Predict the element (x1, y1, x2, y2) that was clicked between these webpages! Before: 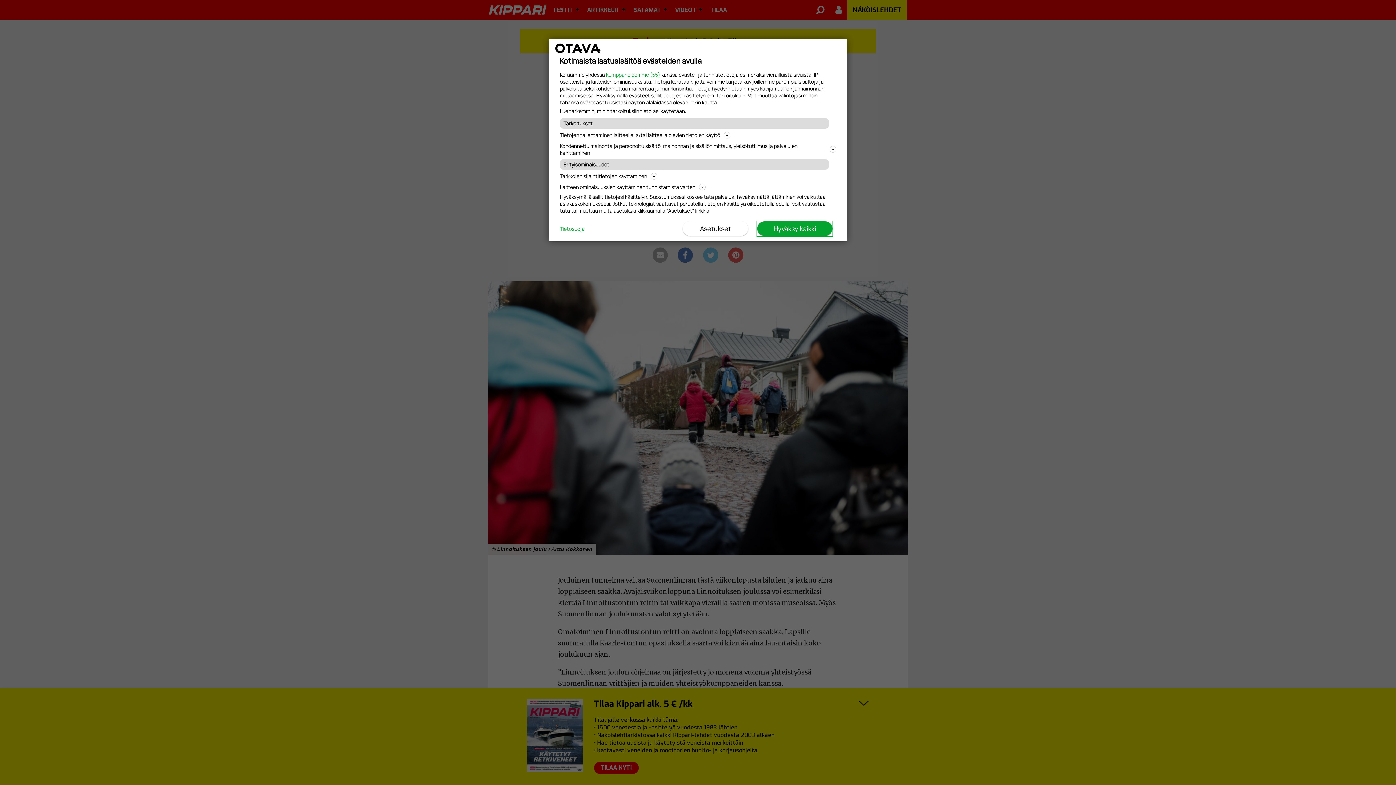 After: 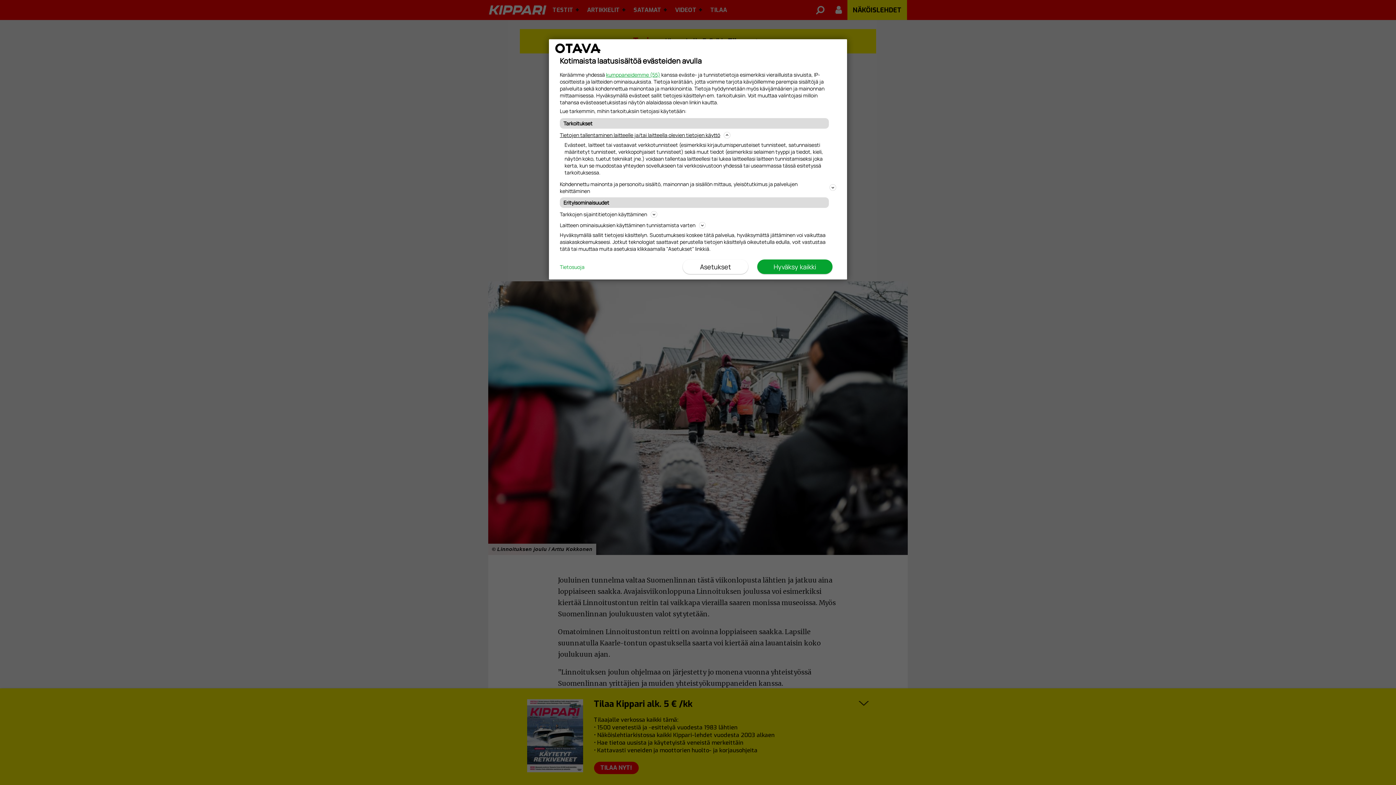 Action: label: Tietojen tallentaminen laitteelle ja/tai laitteella olevien tietojen käyttö bbox: (560, 130, 836, 139)